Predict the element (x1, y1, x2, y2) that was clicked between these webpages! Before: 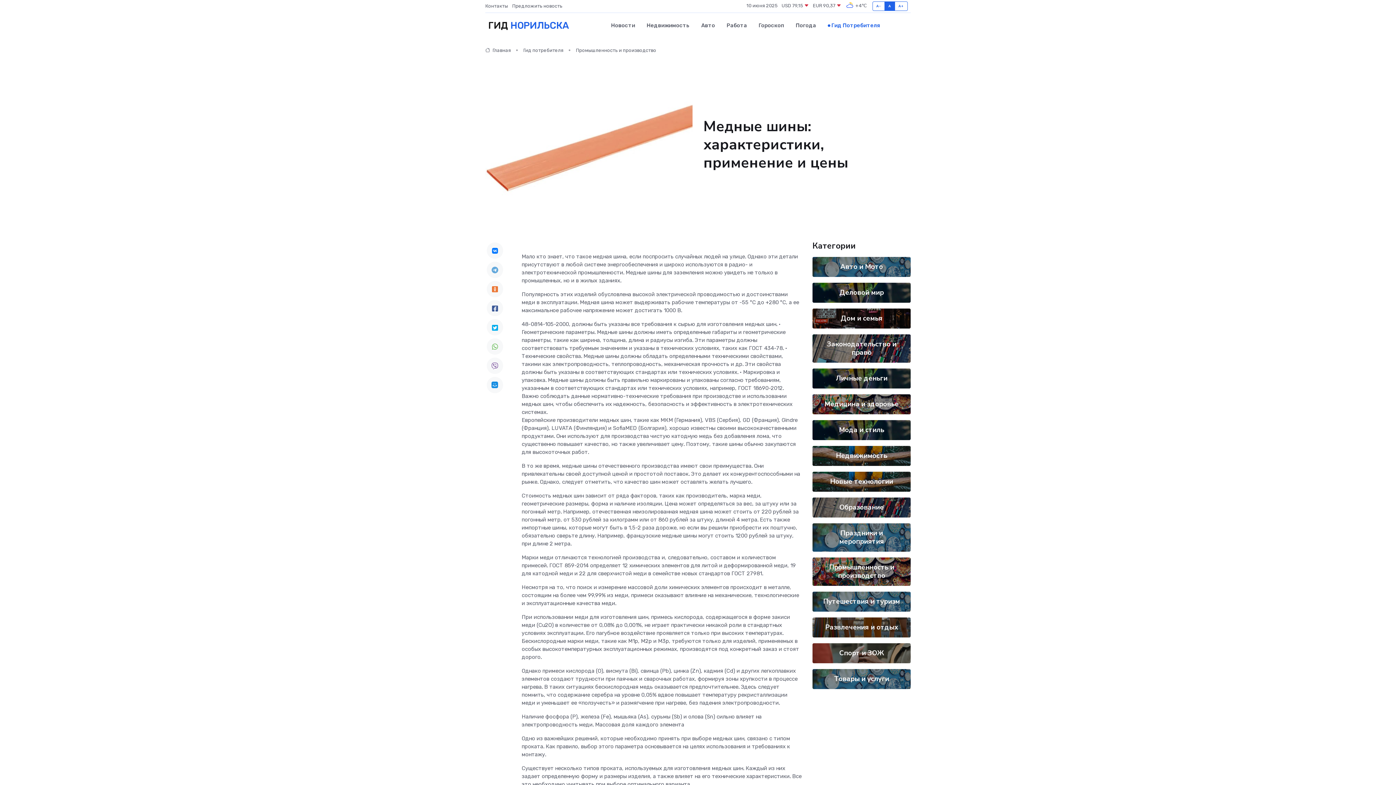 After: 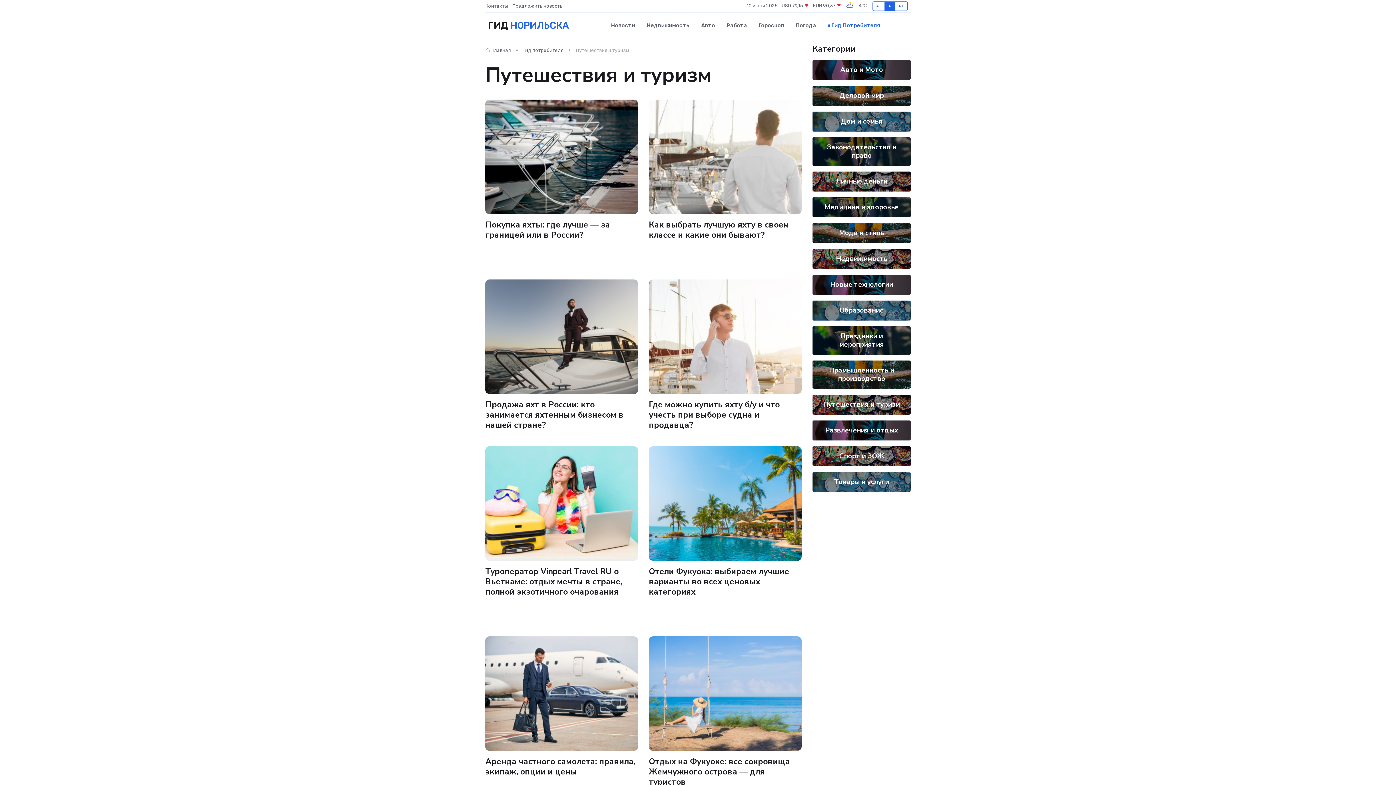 Action: bbox: (823, 597, 900, 606) label: Путешествия и туризм